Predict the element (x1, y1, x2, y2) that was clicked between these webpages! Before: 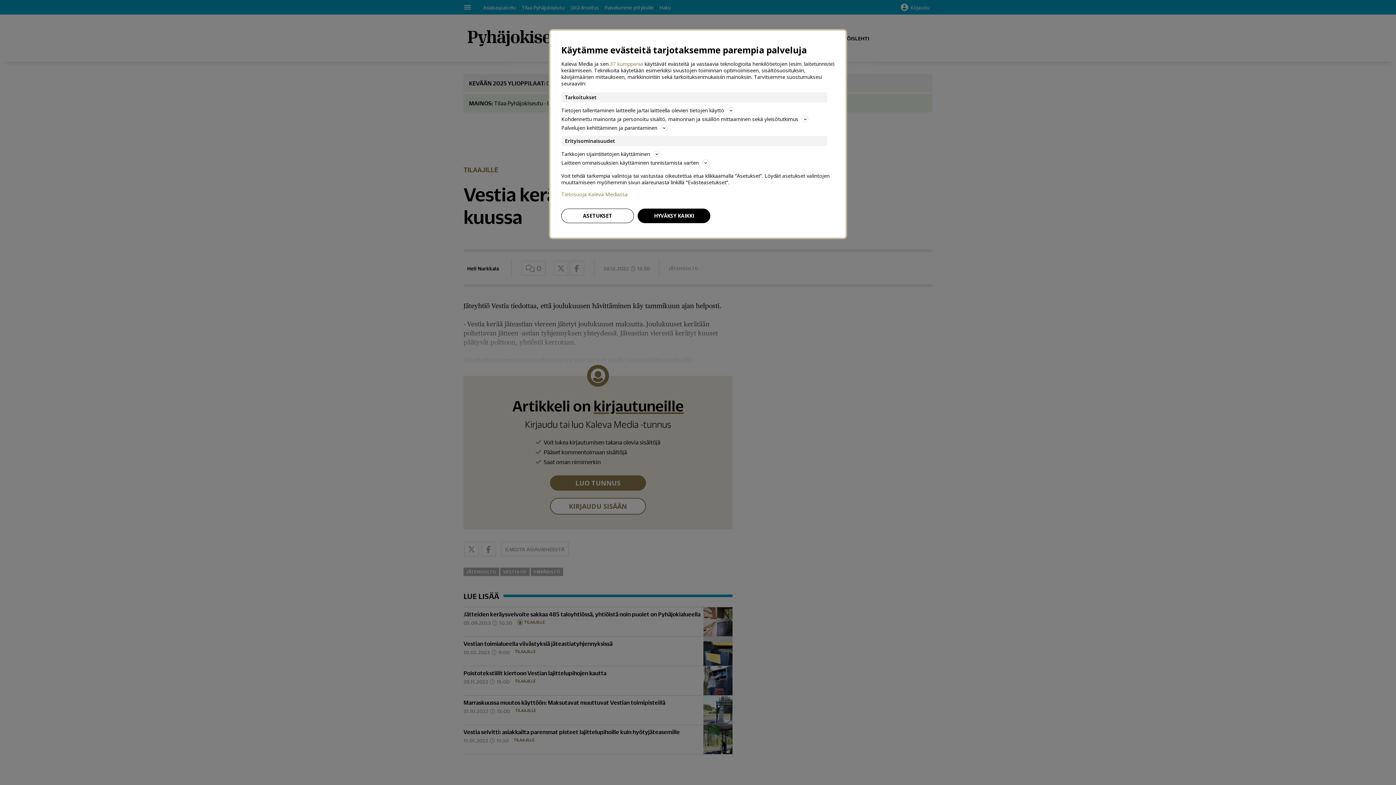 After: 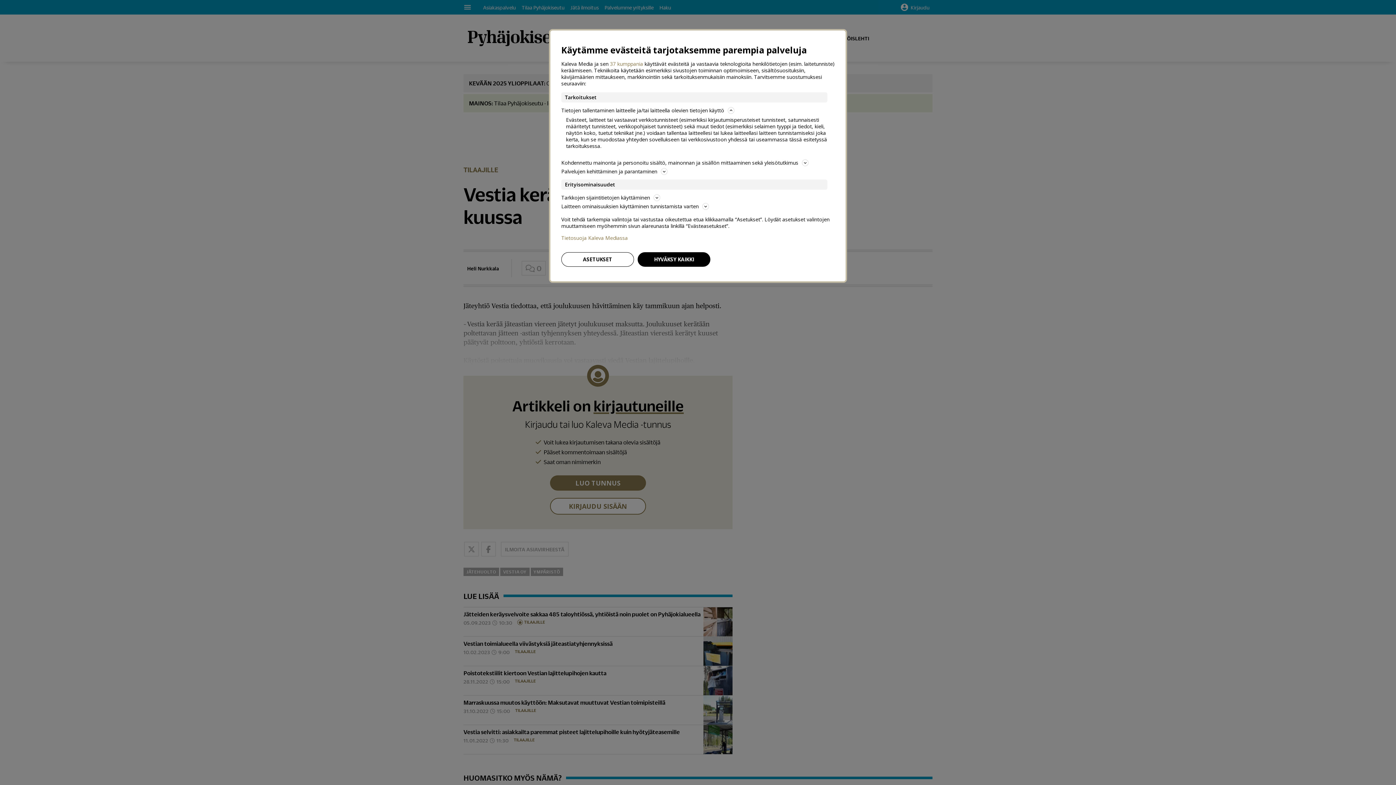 Action: bbox: (561, 106, 834, 114) label: Tietojen tallentaminen laitteelle ja/tai laitteella olevien tietojen käyttö